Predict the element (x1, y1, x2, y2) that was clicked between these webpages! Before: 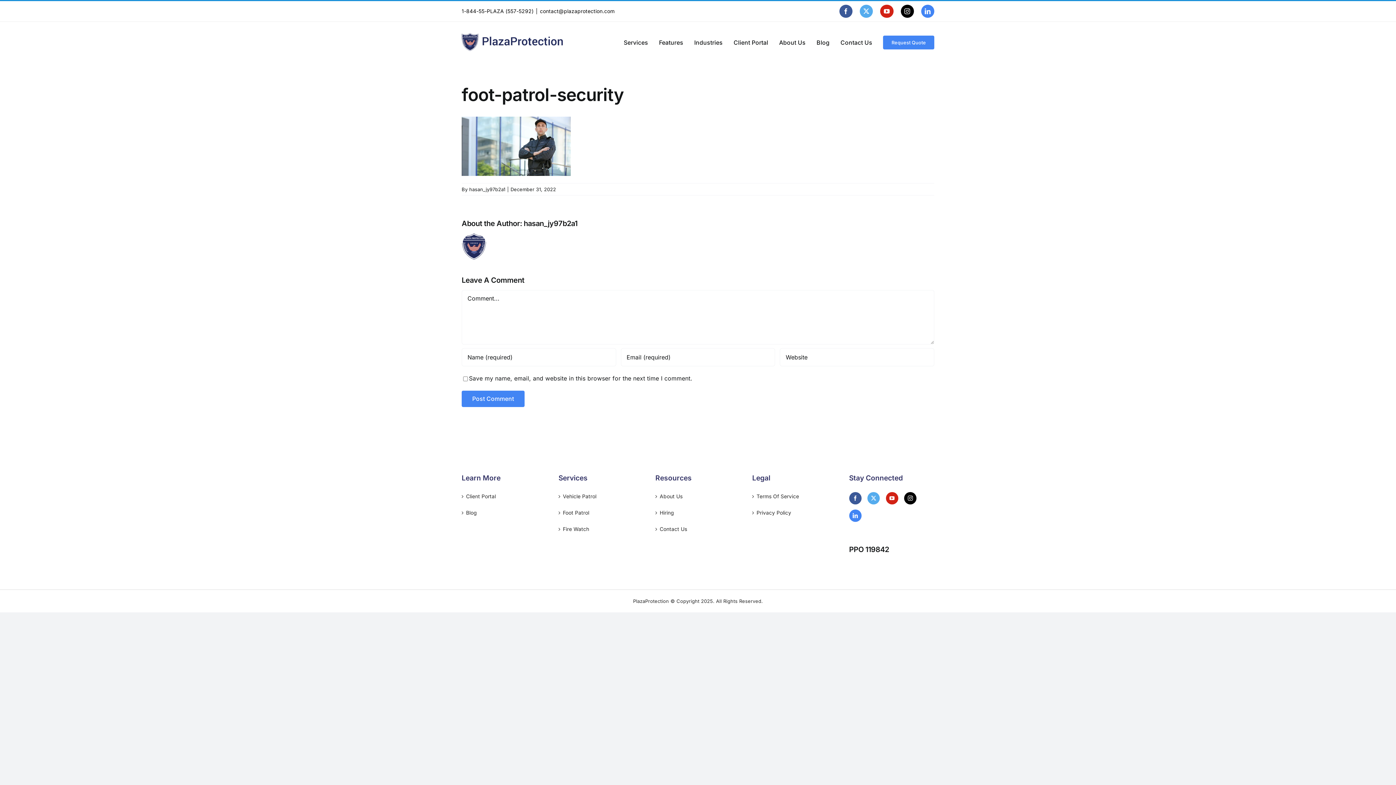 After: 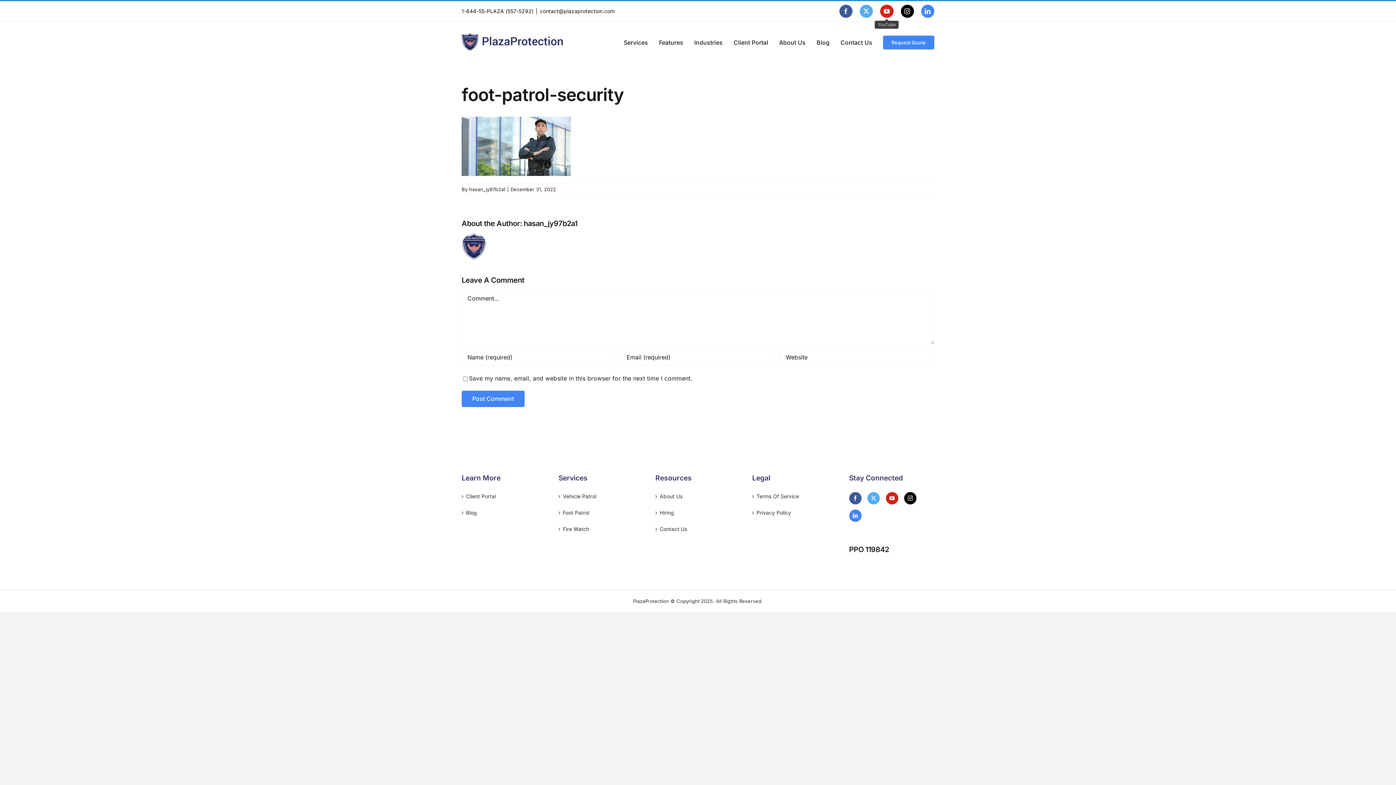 Action: label: YouTube bbox: (880, 4, 893, 17)